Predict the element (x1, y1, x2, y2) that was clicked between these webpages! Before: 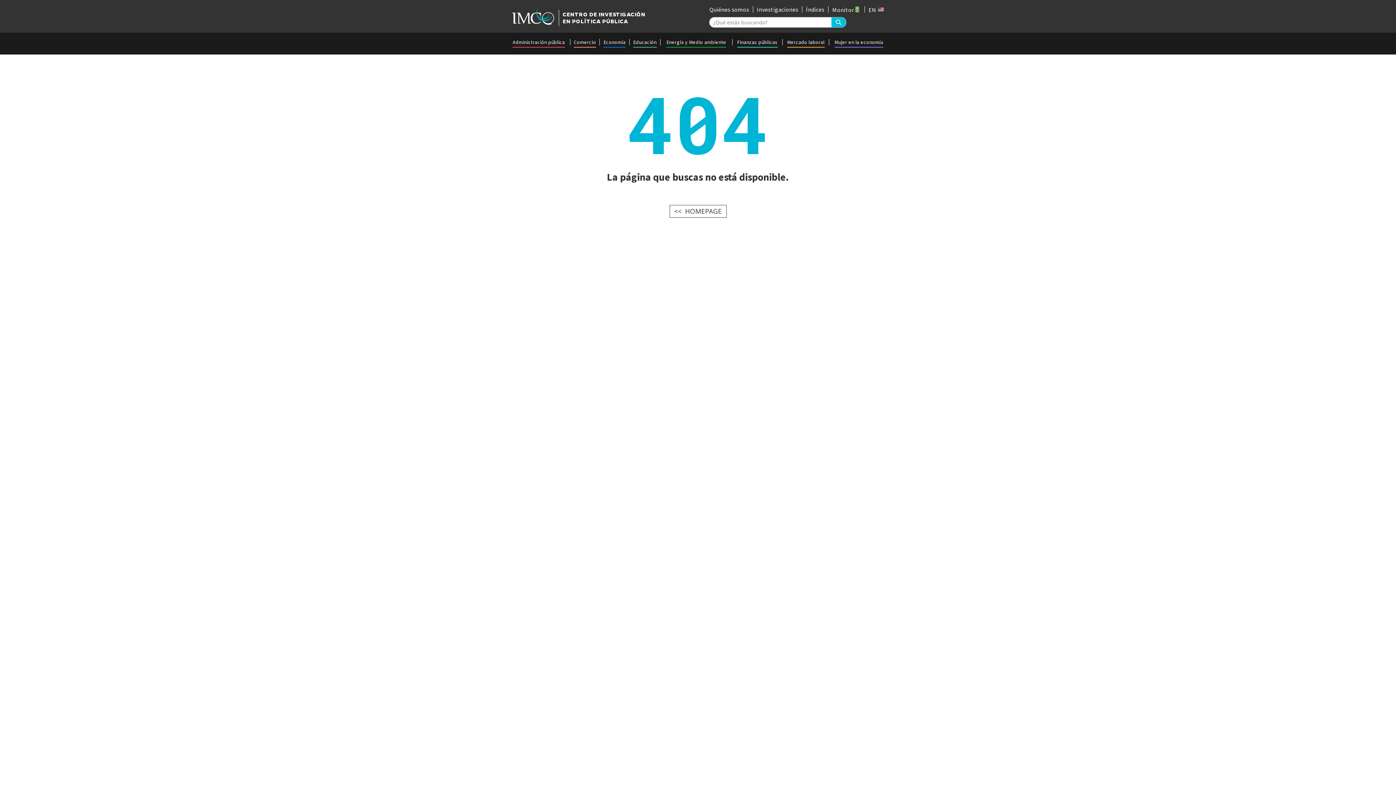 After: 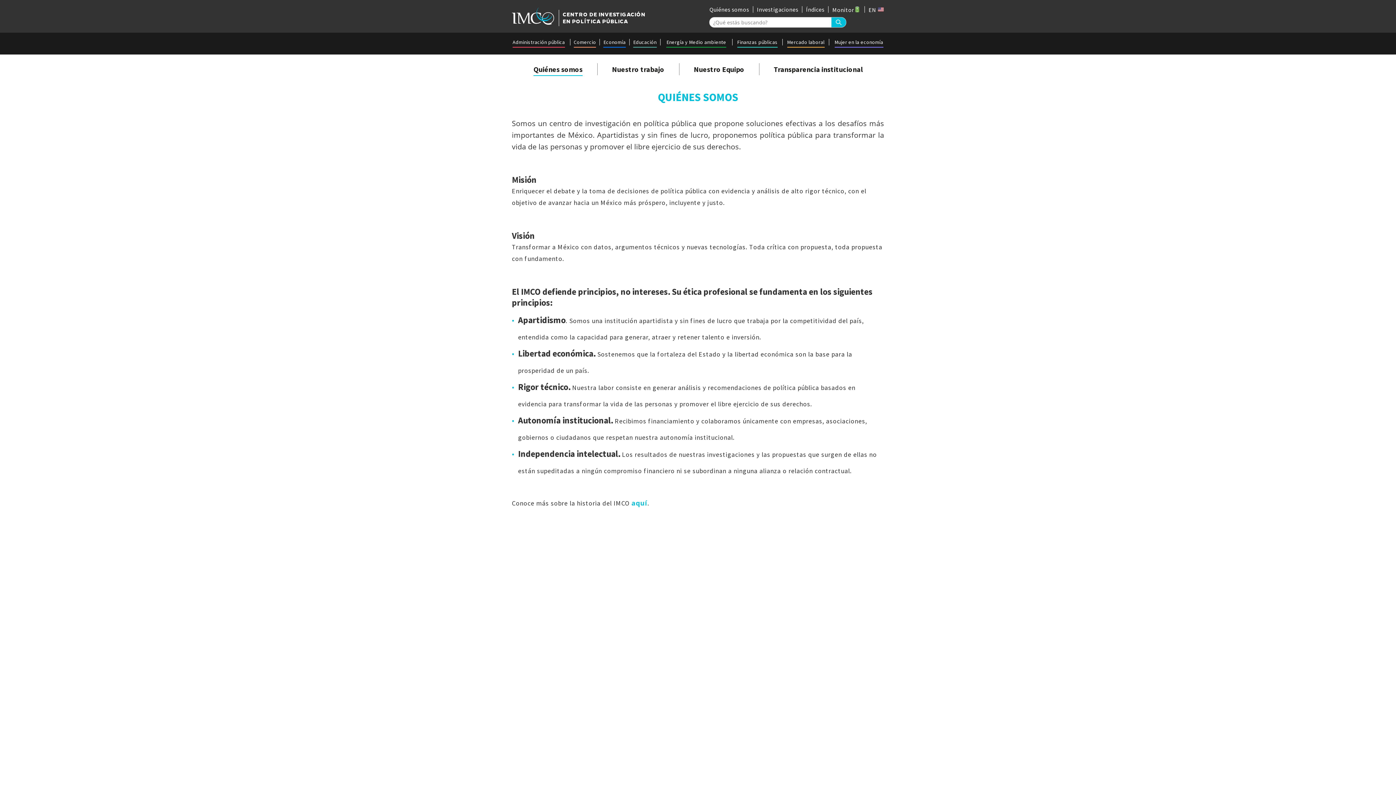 Action: label: Quiénes somos bbox: (709, 5, 749, 13)